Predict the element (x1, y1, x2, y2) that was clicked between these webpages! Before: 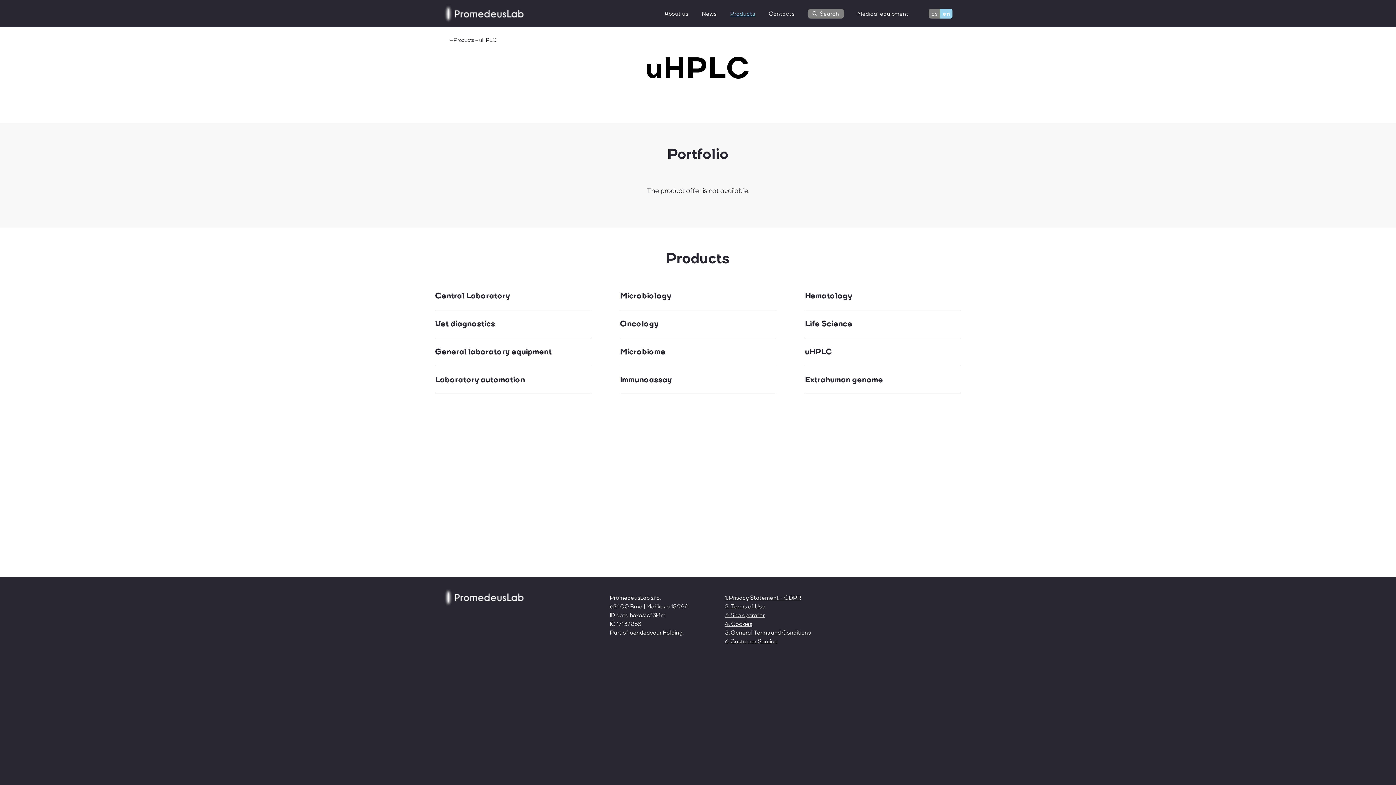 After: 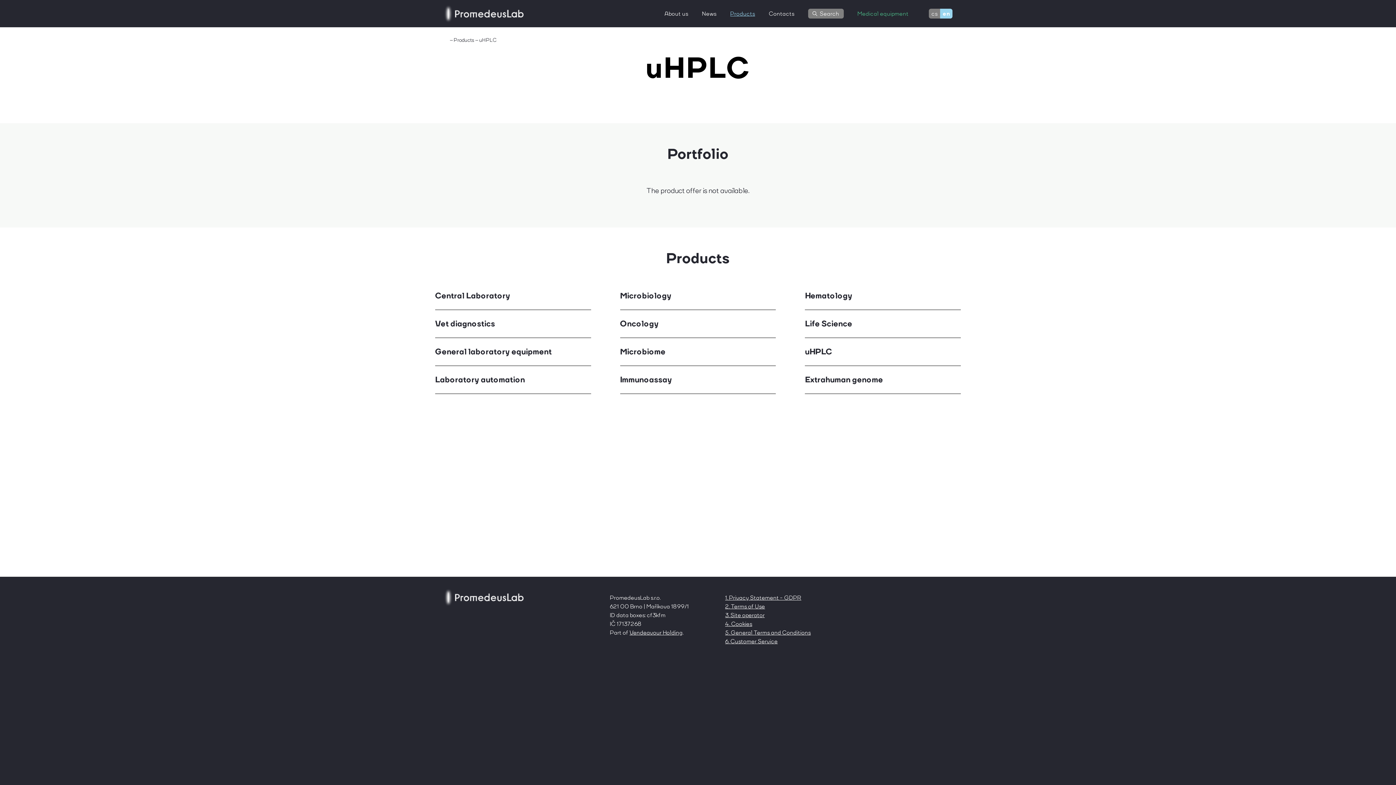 Action: label: Medical equipment bbox: (857, 0, 915, 27)